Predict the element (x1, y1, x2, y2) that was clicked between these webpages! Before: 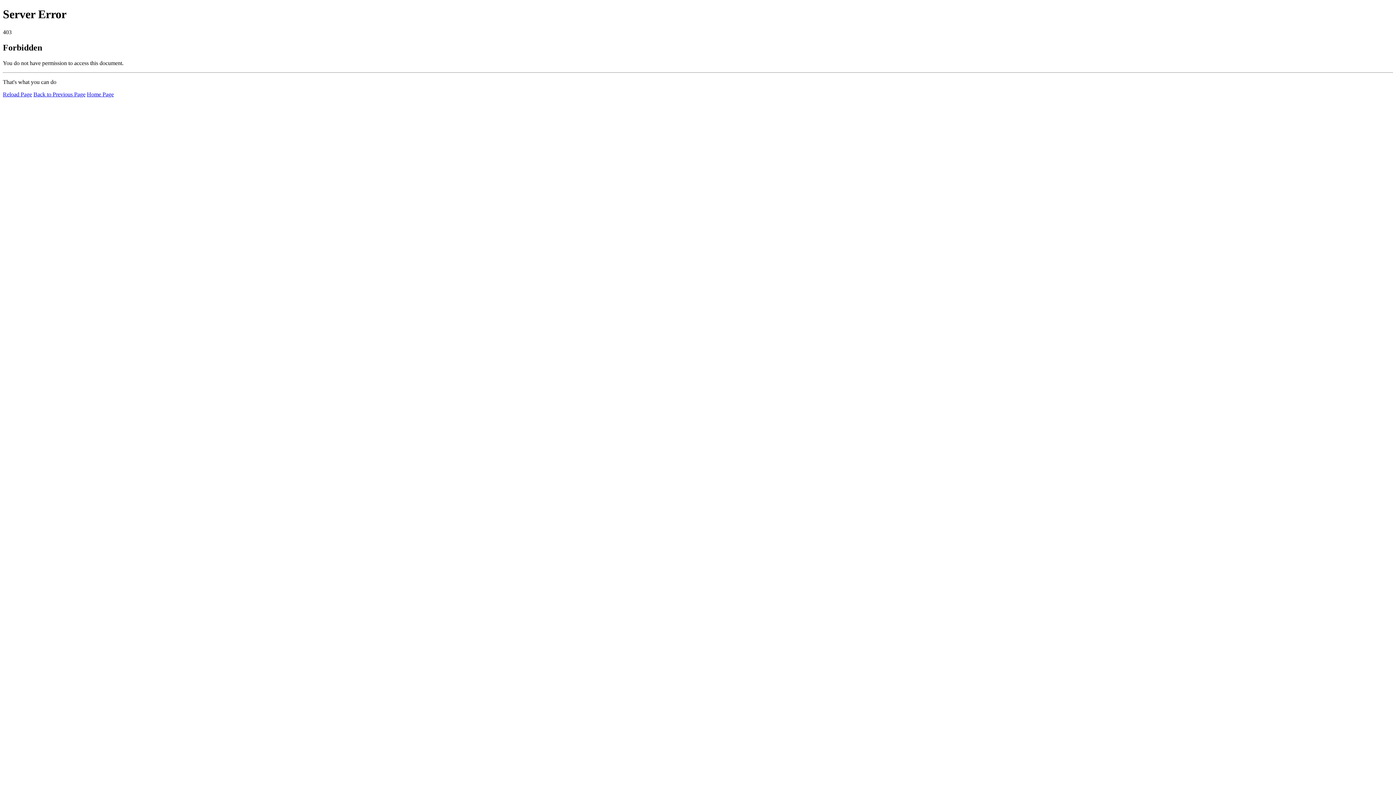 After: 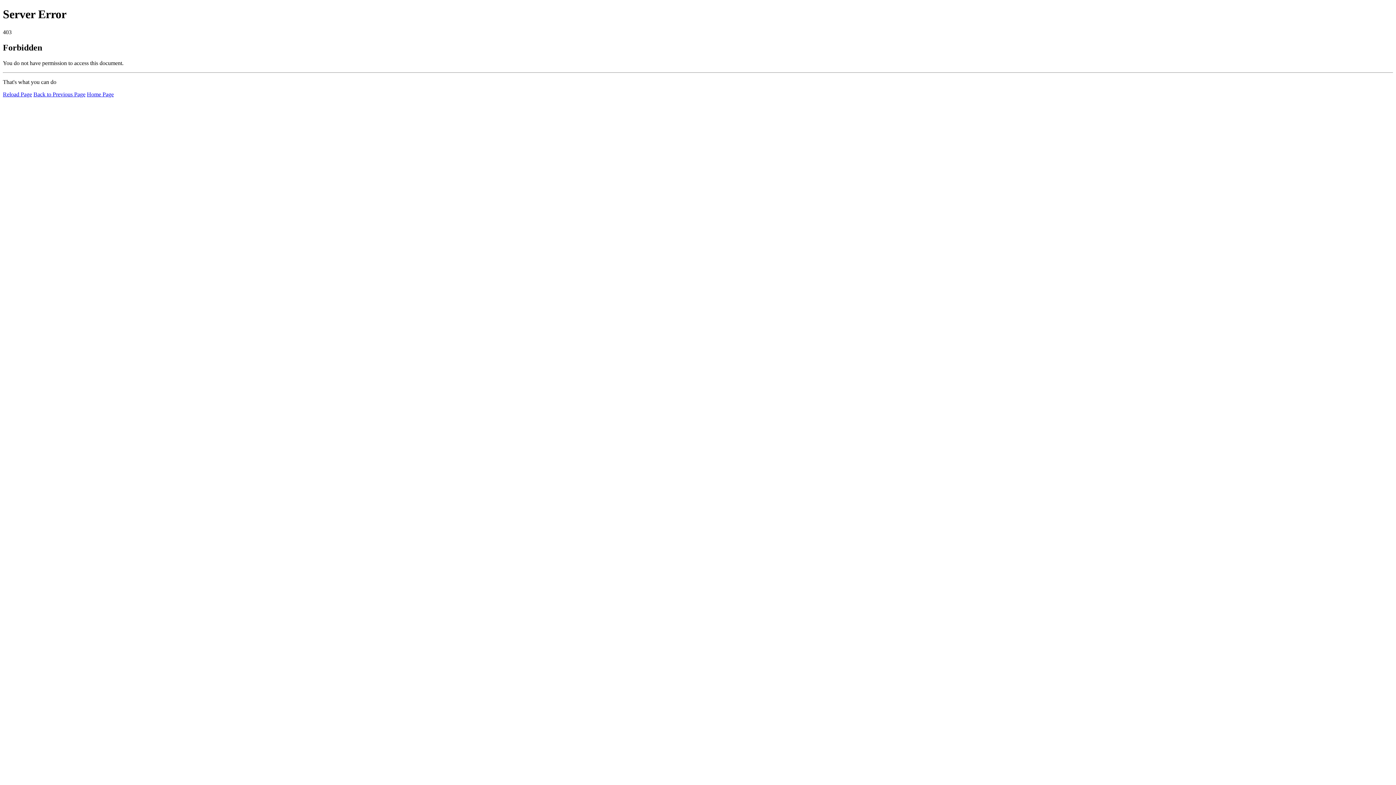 Action: label: Reload Page bbox: (2, 91, 32, 97)